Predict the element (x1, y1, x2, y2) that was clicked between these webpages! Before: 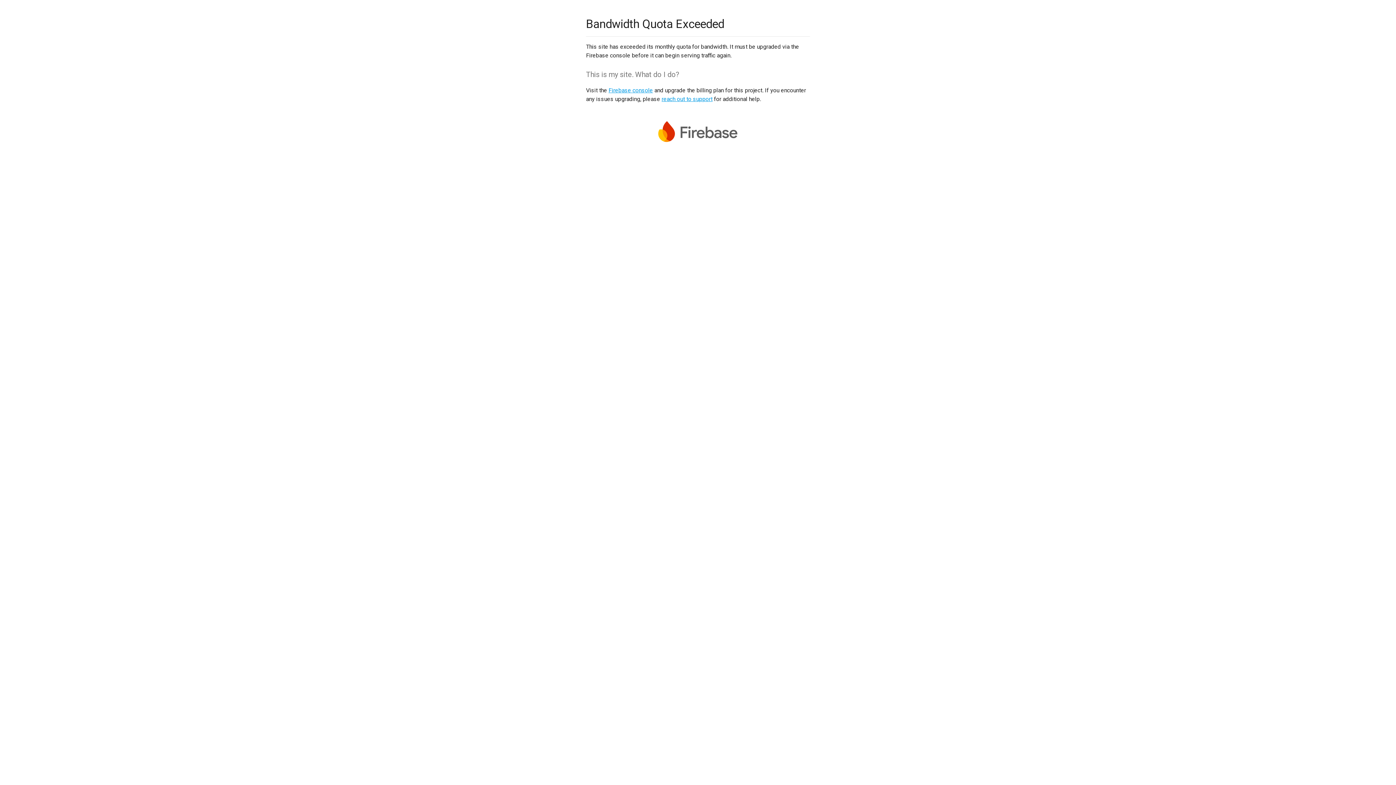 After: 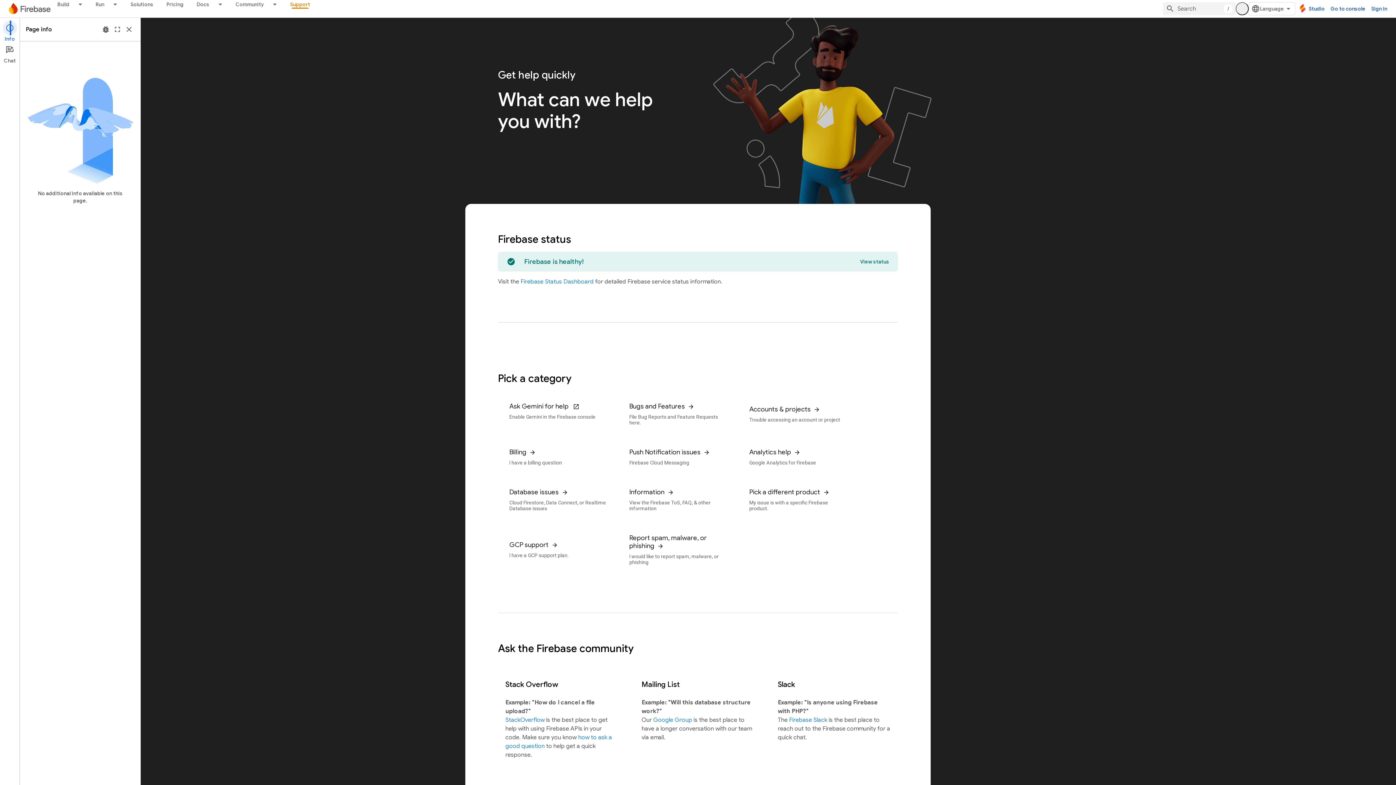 Action: bbox: (661, 95, 712, 102) label: reach out to support